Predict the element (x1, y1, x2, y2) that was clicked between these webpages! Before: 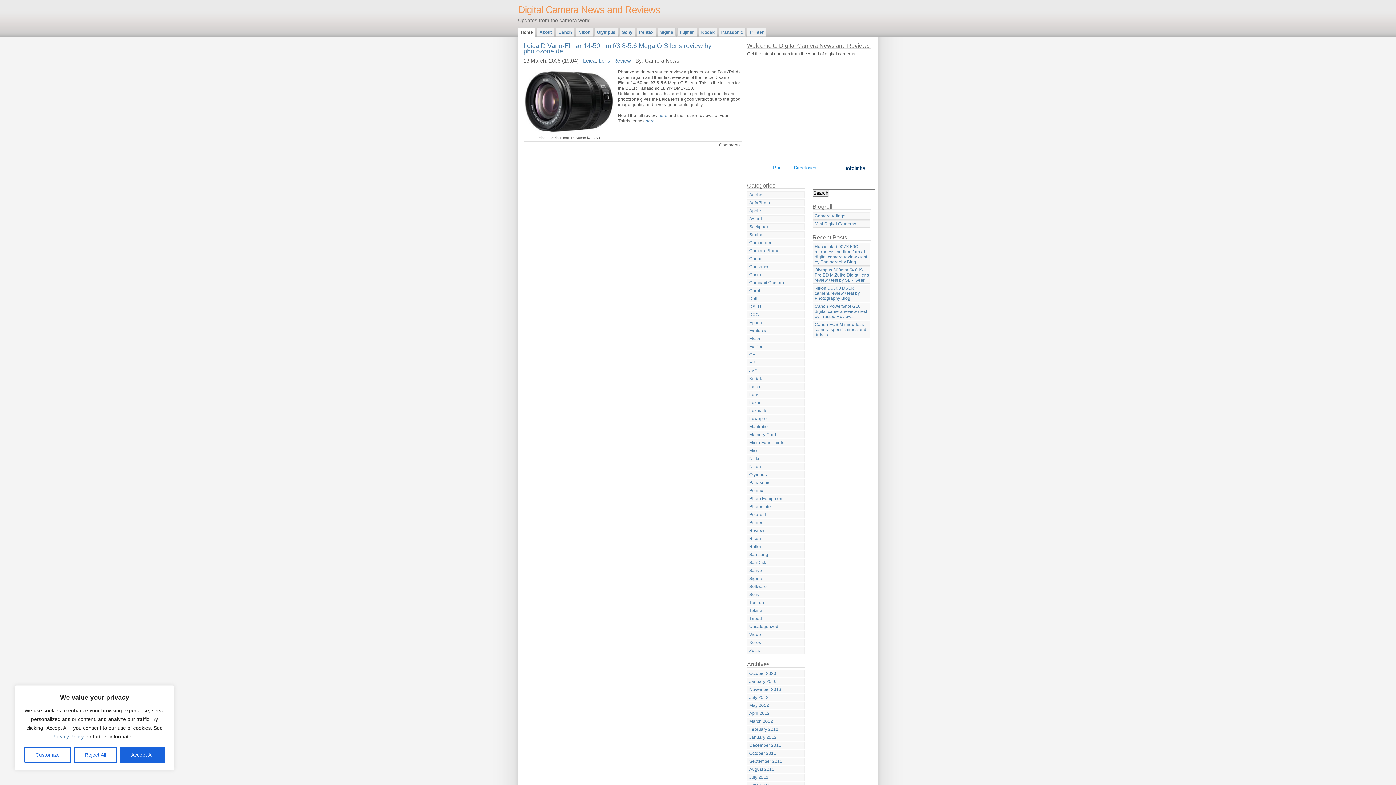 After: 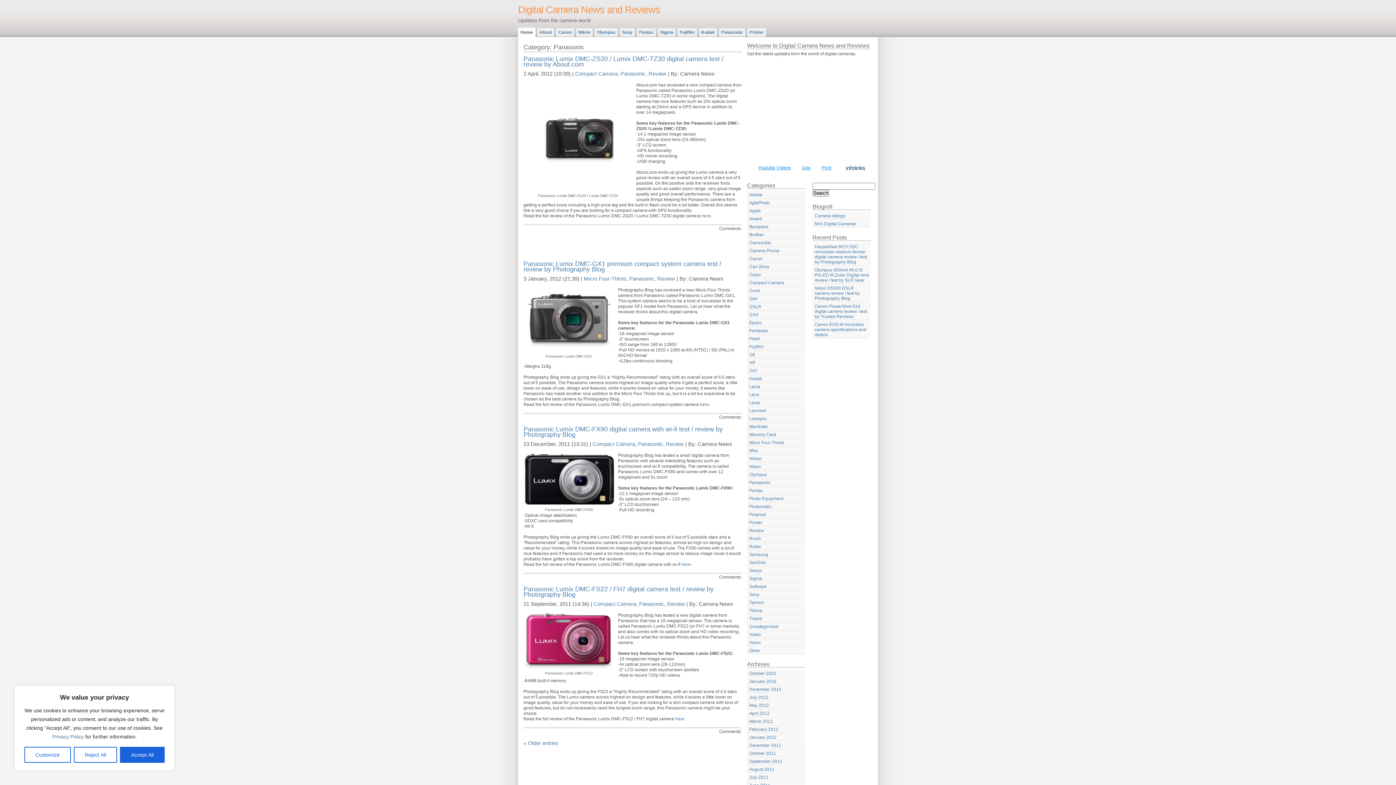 Action: bbox: (718, 27, 745, 37) label: Panasonic